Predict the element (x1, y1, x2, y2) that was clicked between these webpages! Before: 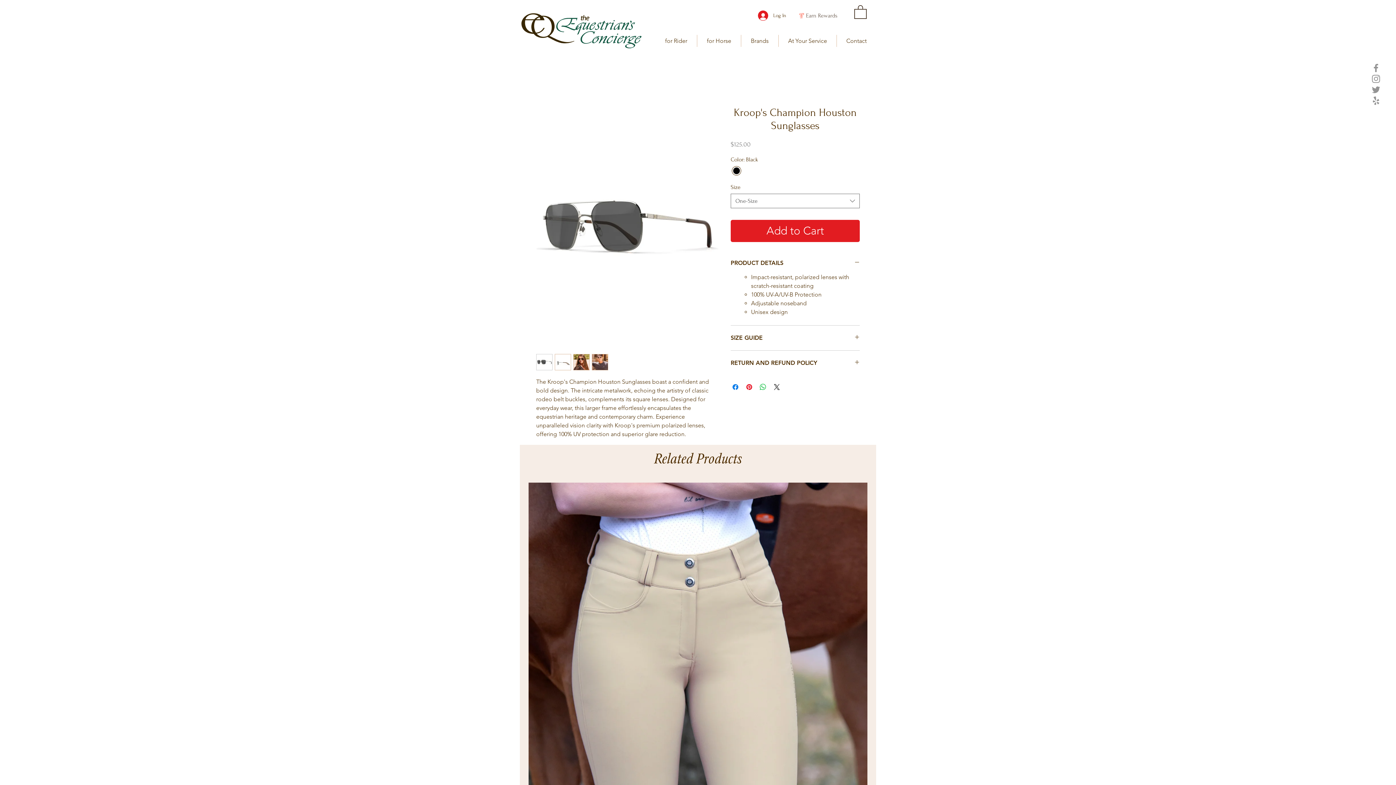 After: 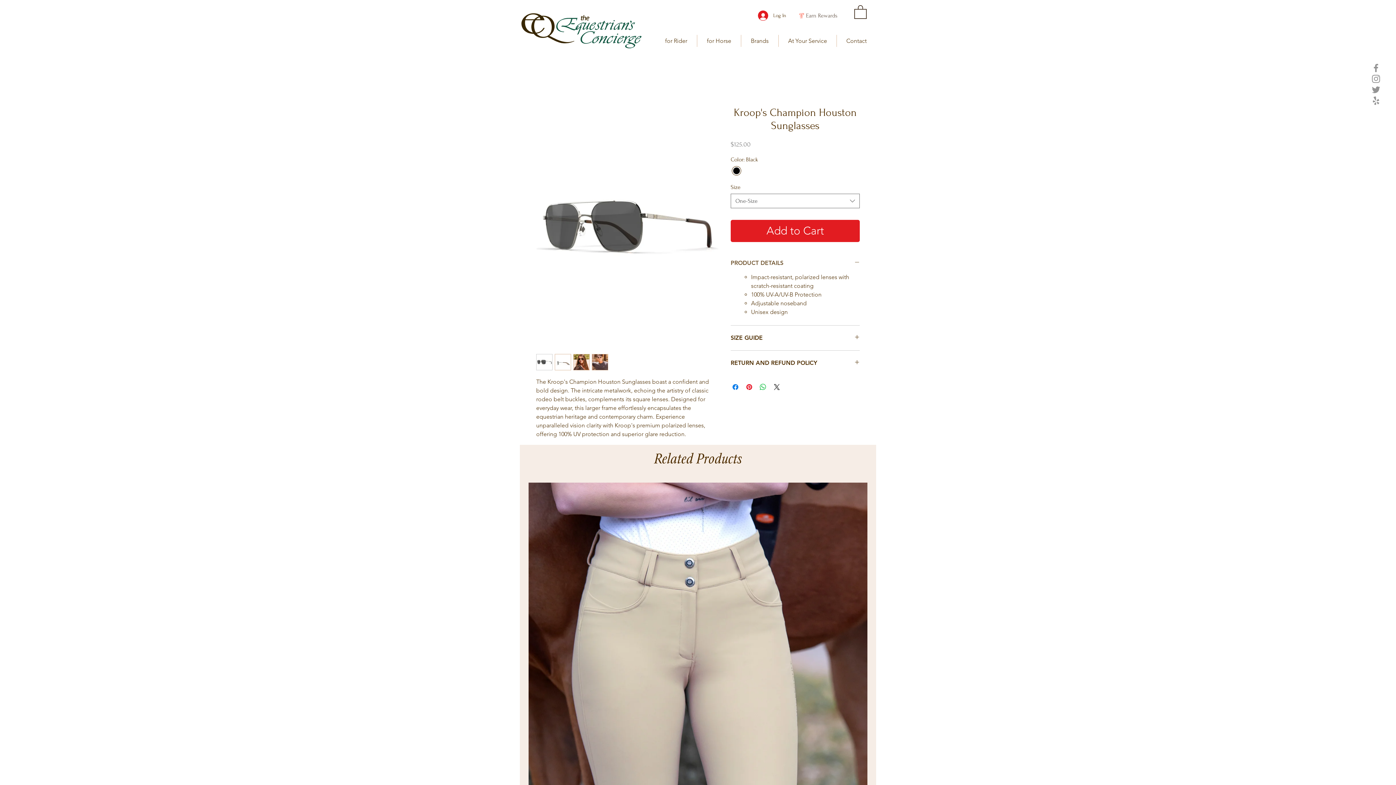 Action: label: PRODUCT DETAILS bbox: (730, 259, 860, 266)